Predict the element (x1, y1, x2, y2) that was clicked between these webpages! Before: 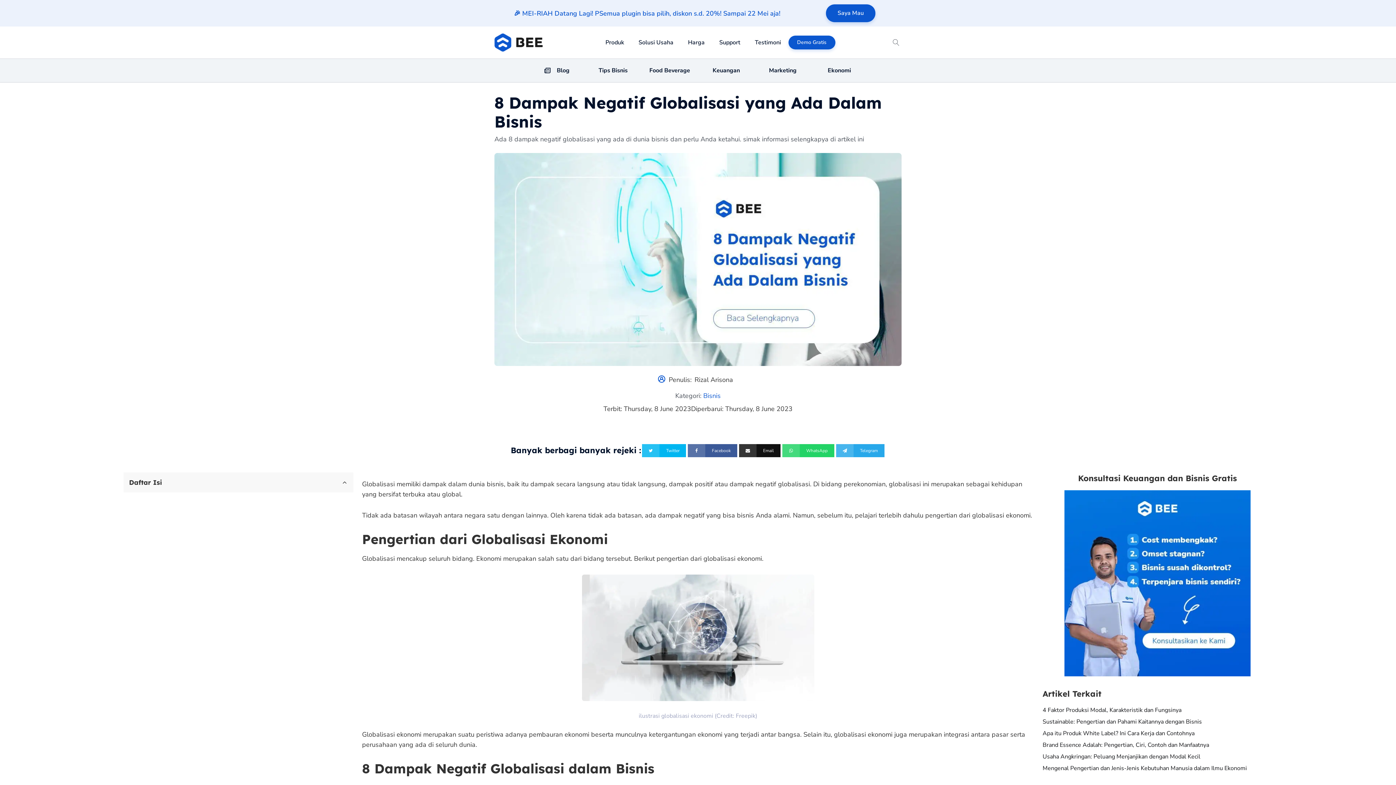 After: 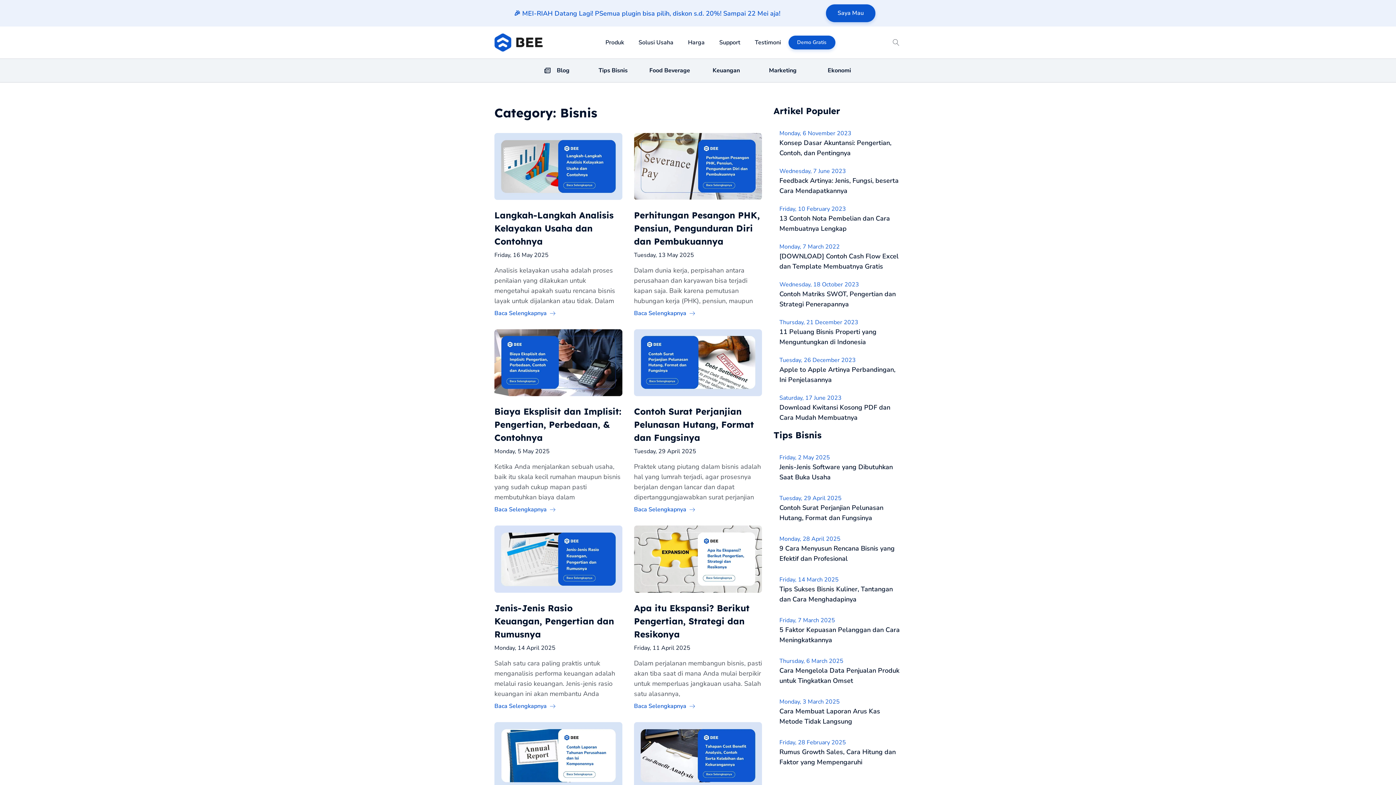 Action: label: Bisnis bbox: (703, 391, 720, 400)